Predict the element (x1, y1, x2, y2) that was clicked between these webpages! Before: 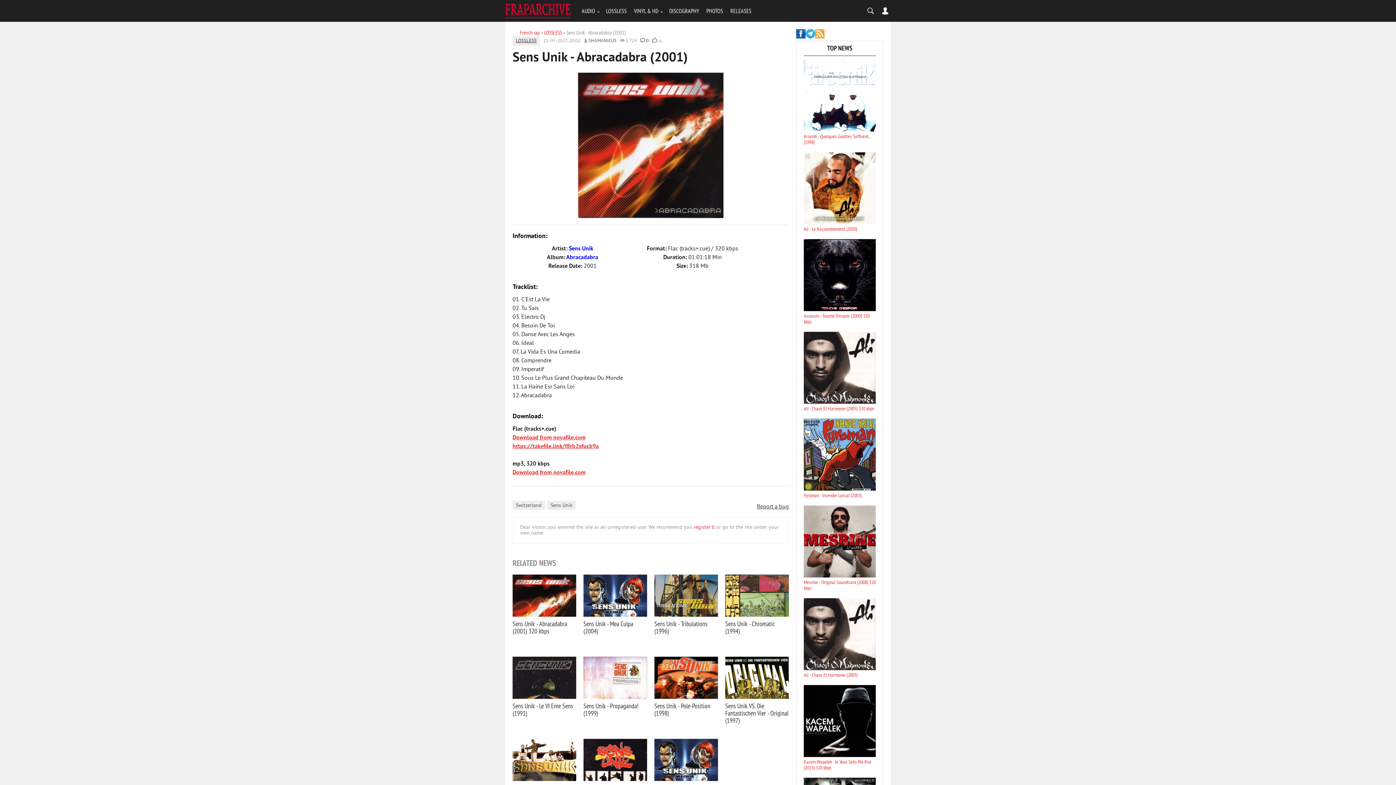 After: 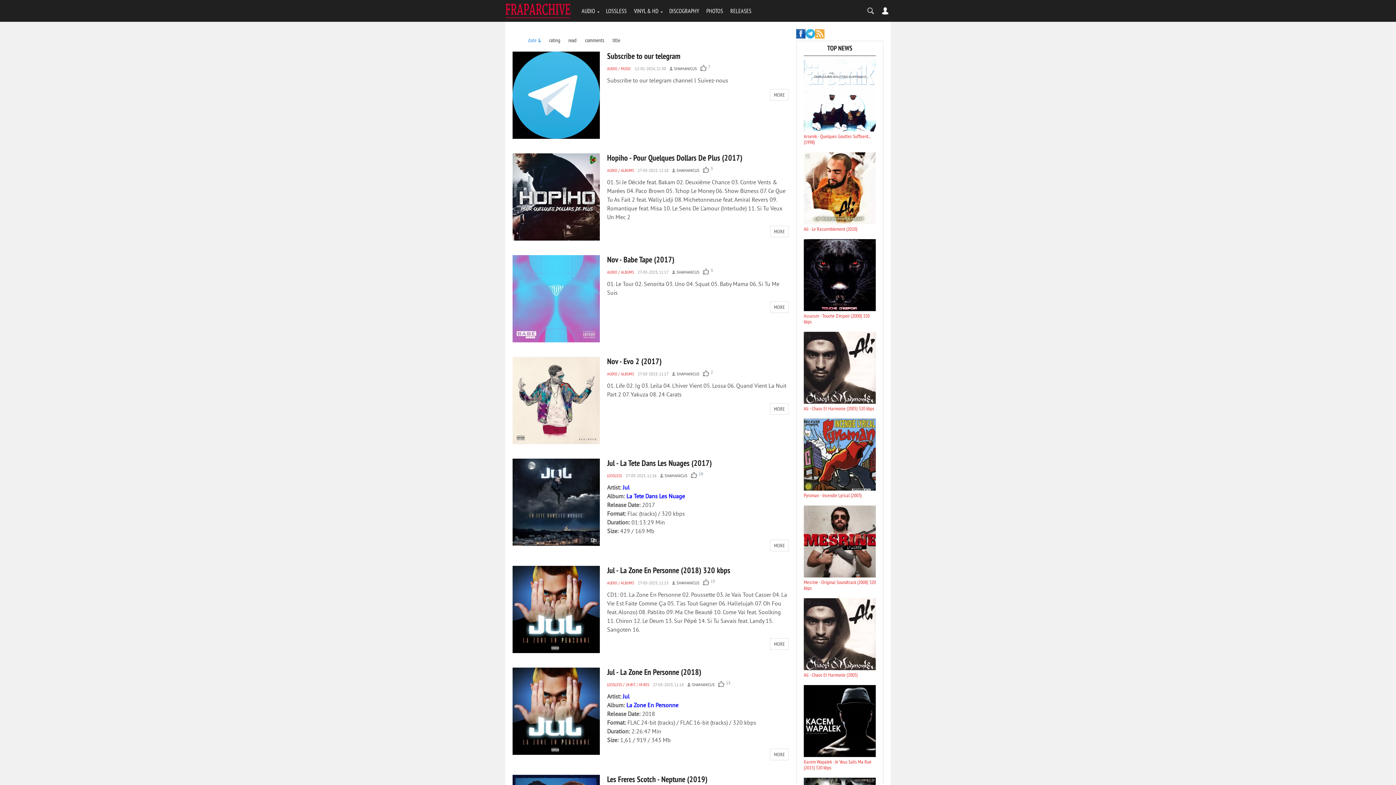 Action: bbox: (505, 3, 570, 21)